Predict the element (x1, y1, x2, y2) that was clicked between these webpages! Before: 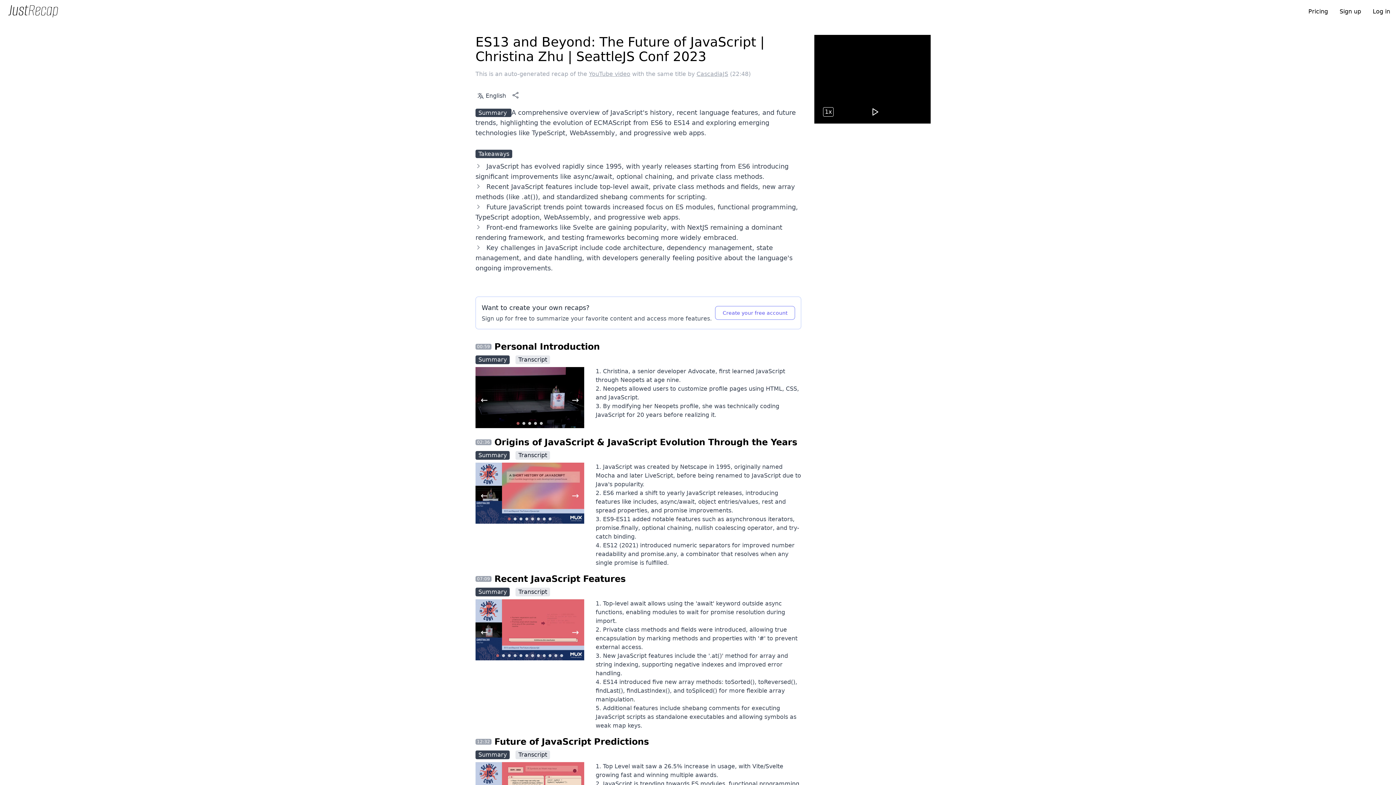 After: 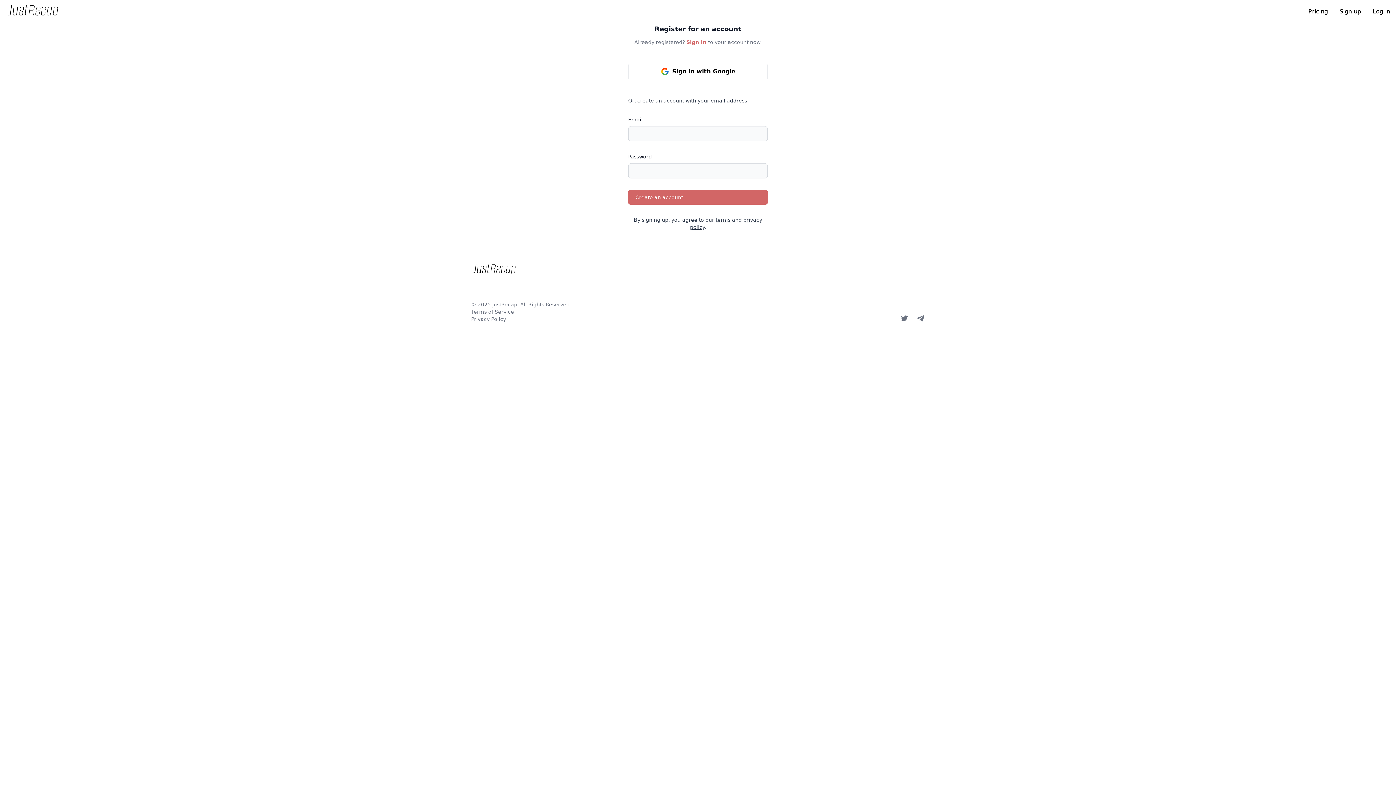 Action: label: Create your free account bbox: (715, 306, 795, 320)